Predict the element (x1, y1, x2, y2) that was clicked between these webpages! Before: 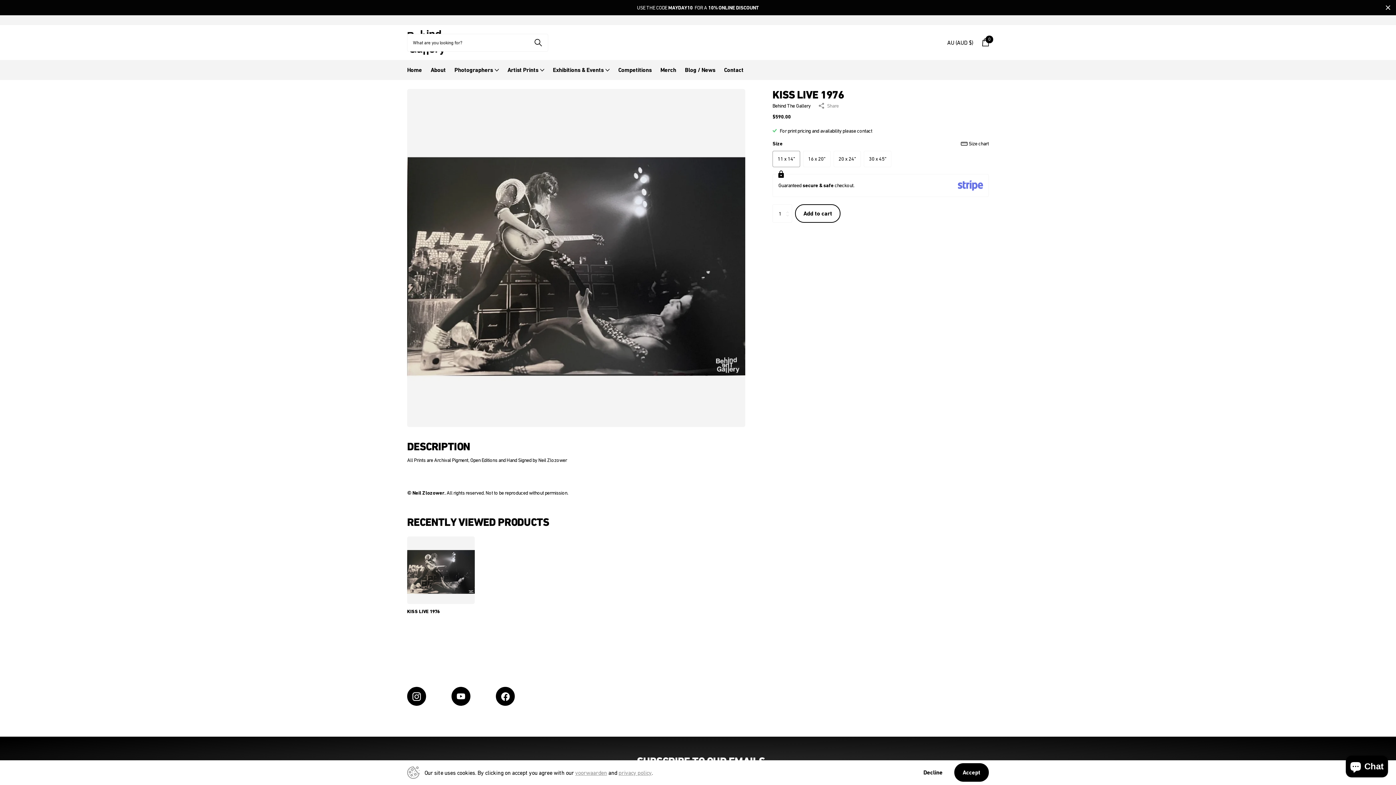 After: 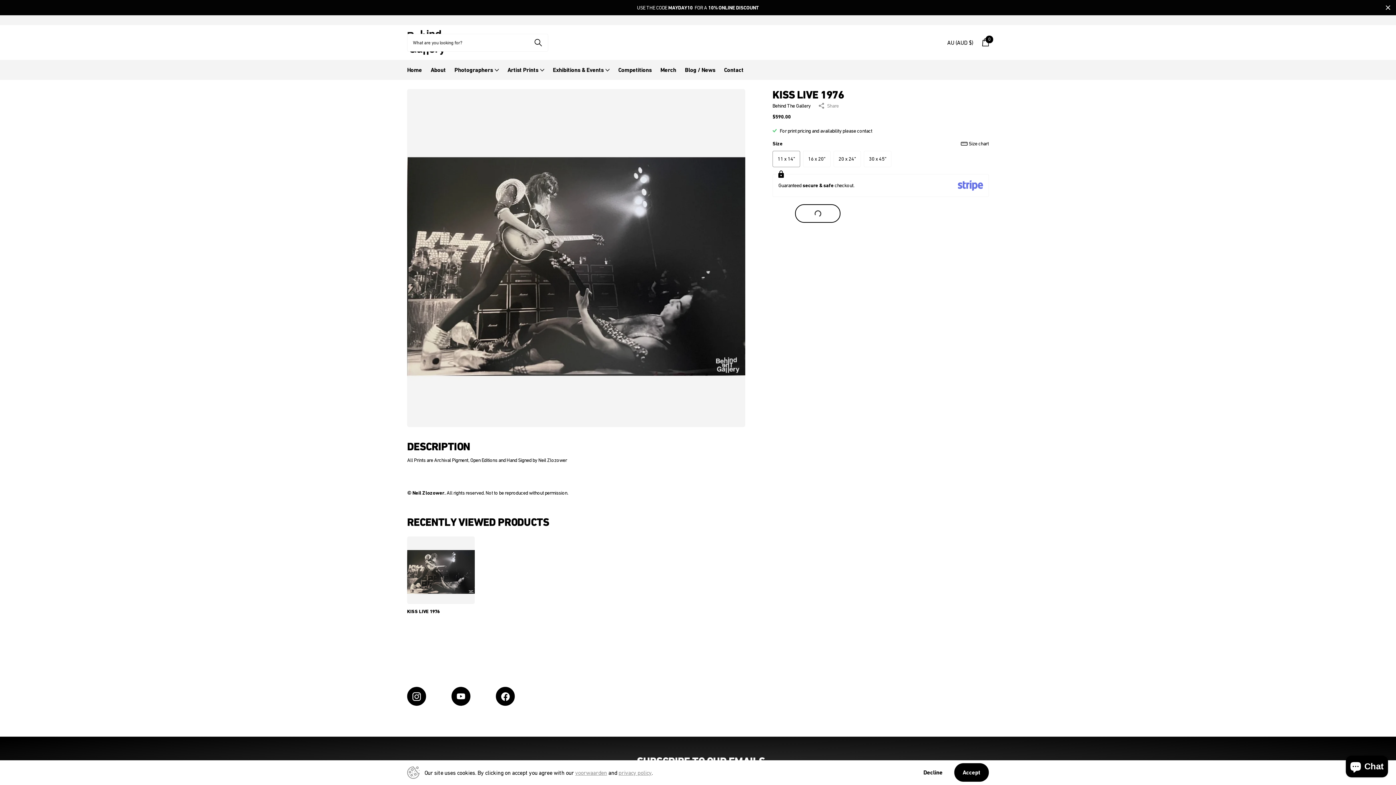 Action: bbox: (795, 204, 840, 223) label: Add to cart